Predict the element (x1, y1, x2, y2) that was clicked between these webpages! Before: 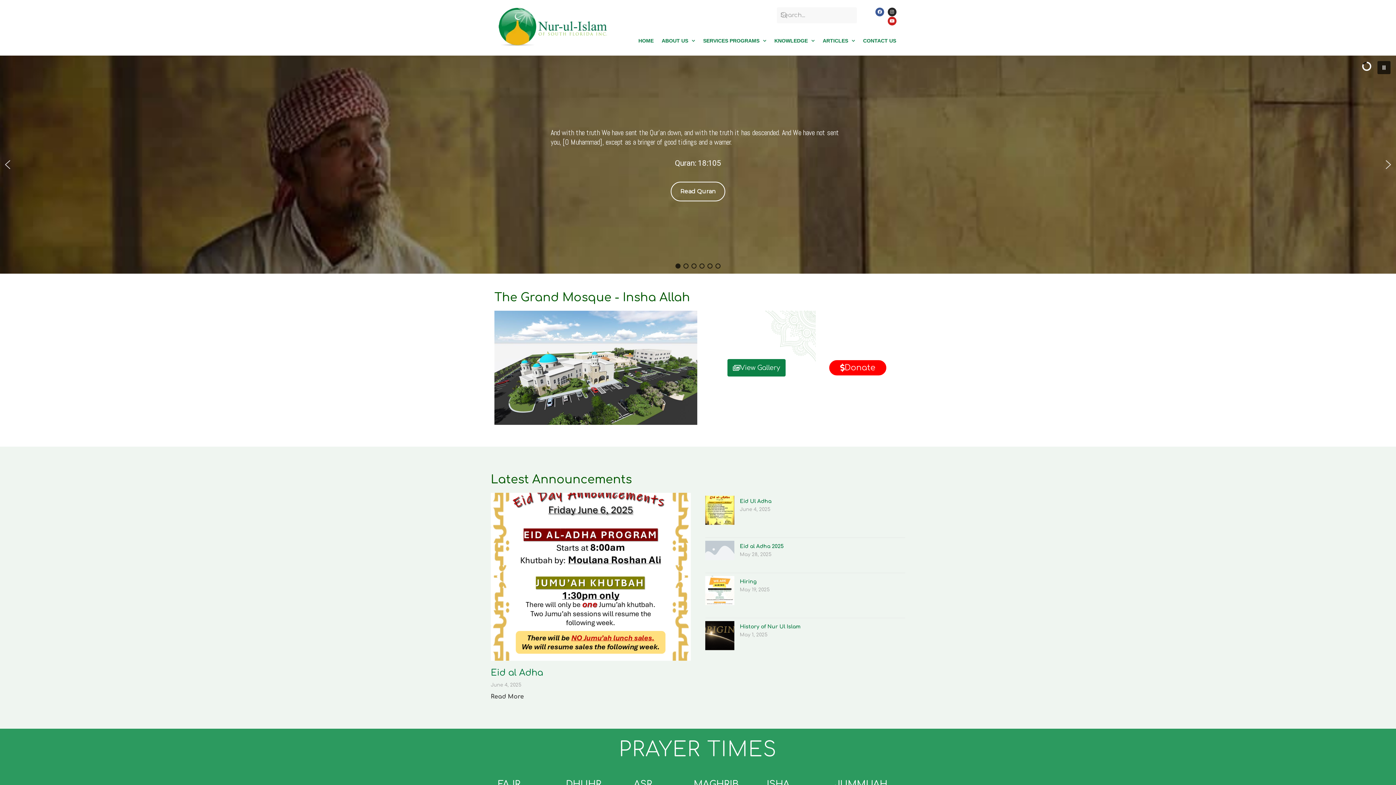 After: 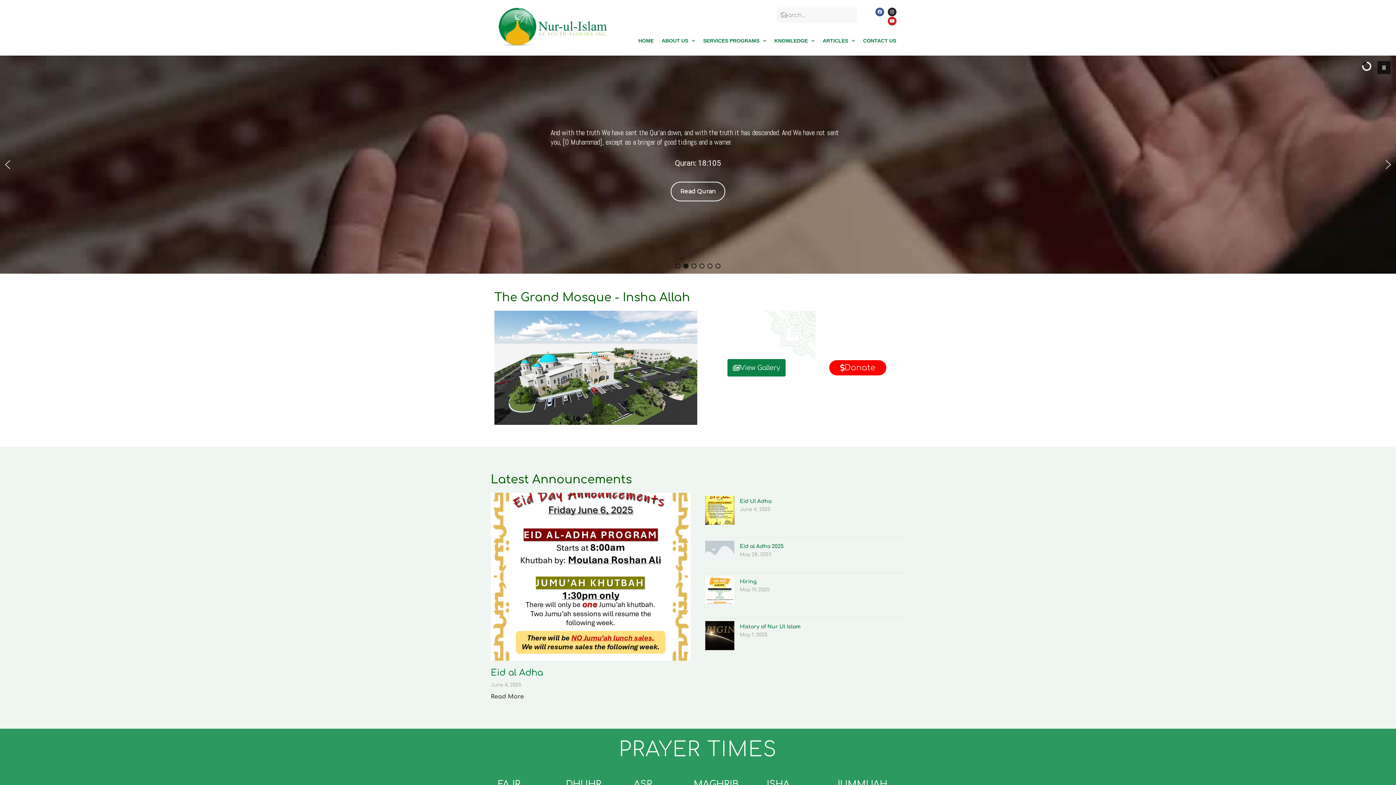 Action: label: Donate bbox: (829, 360, 887, 376)